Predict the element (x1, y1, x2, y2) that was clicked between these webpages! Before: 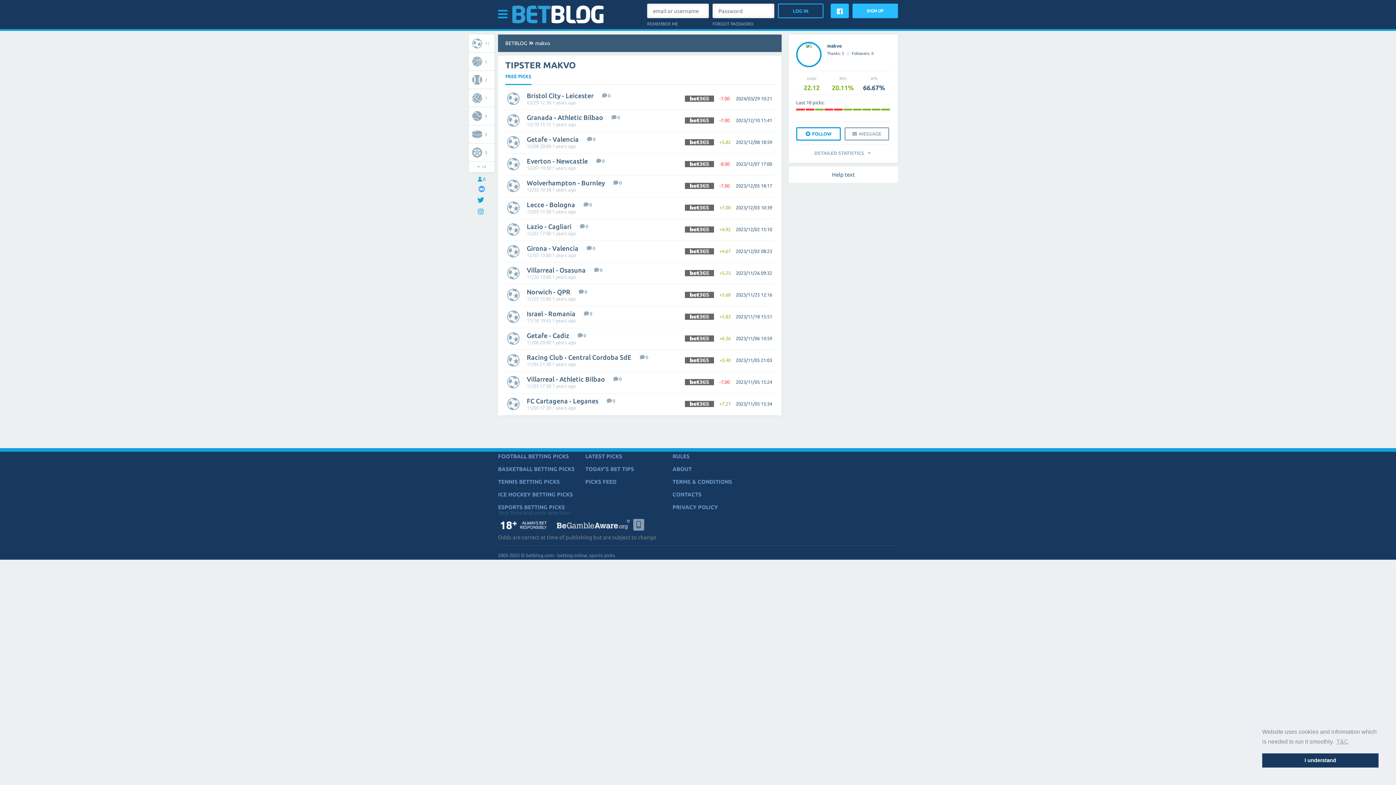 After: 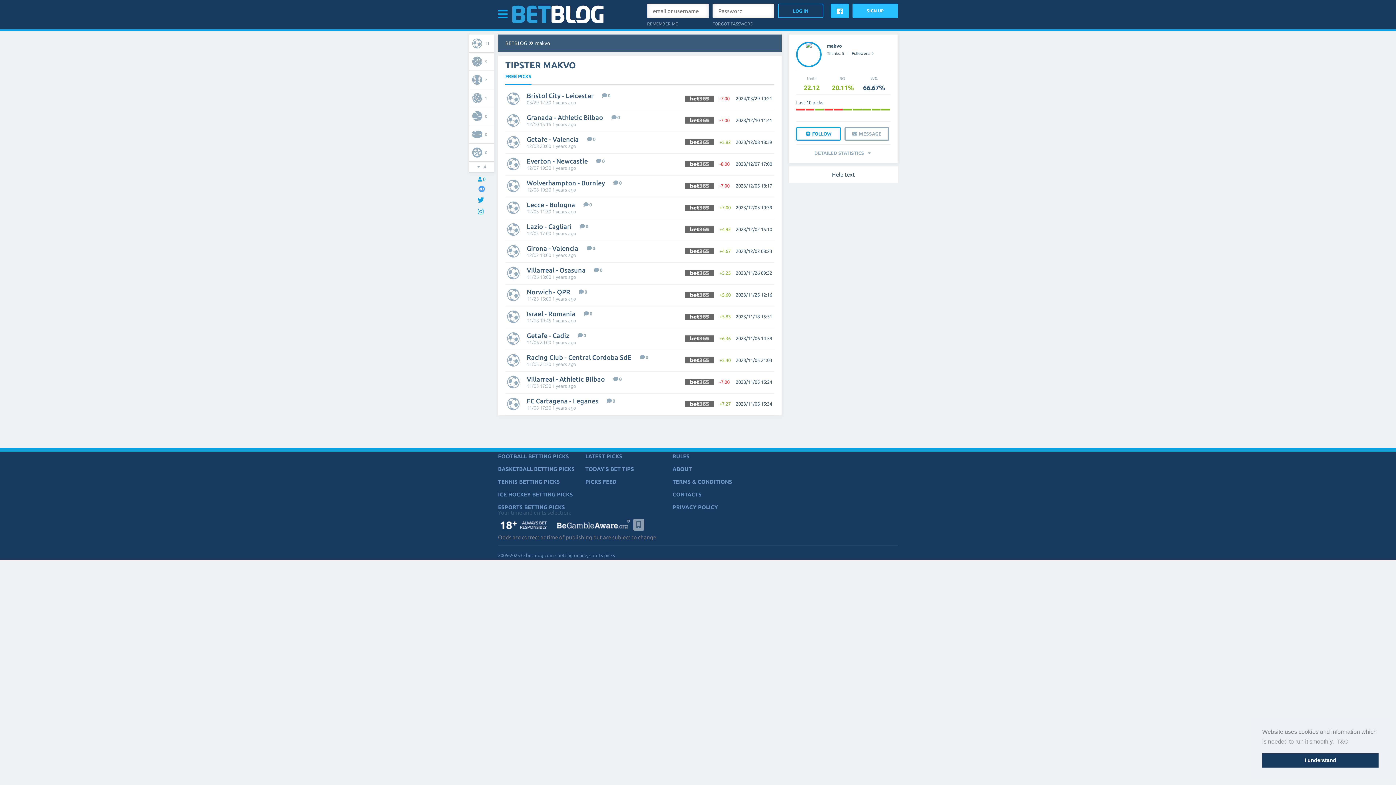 Action: bbox: (478, 185, 485, 192)